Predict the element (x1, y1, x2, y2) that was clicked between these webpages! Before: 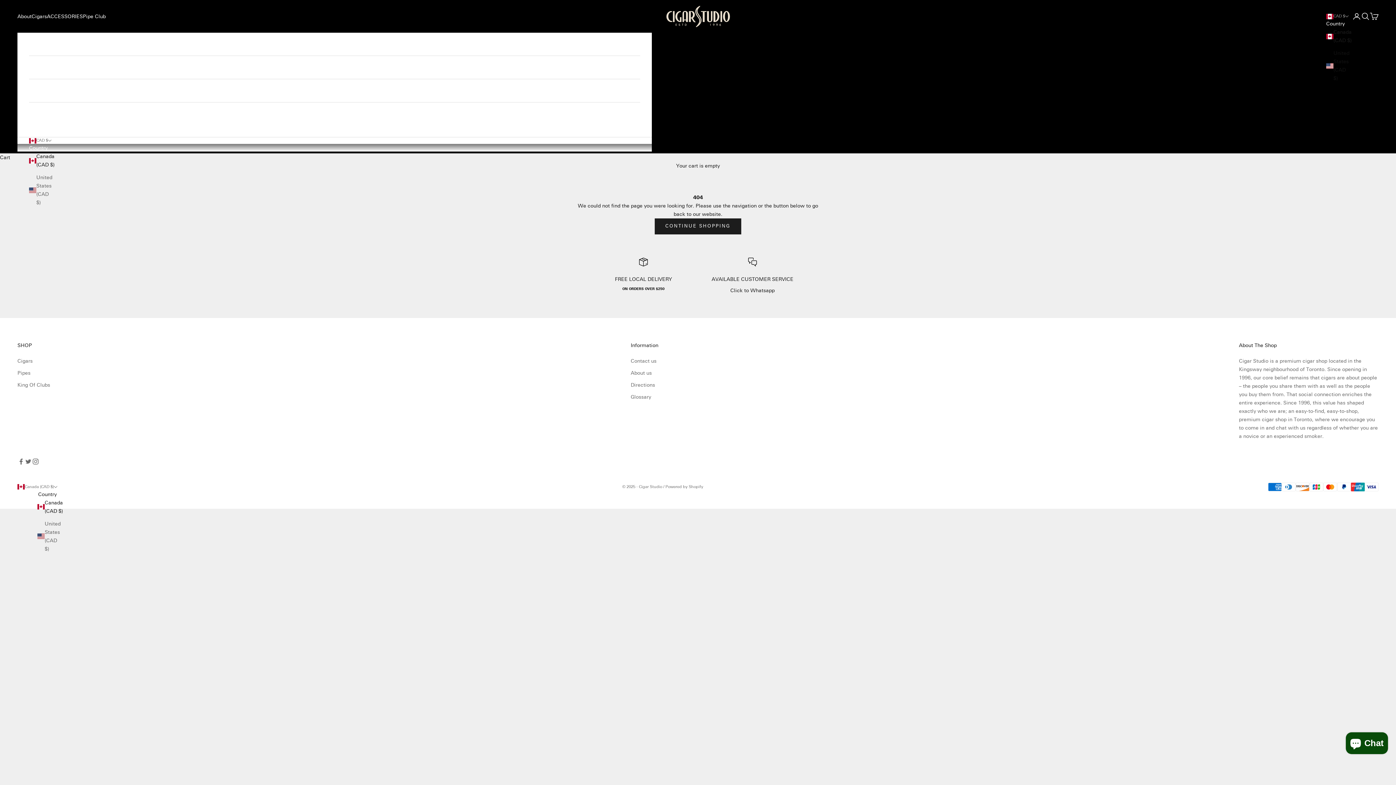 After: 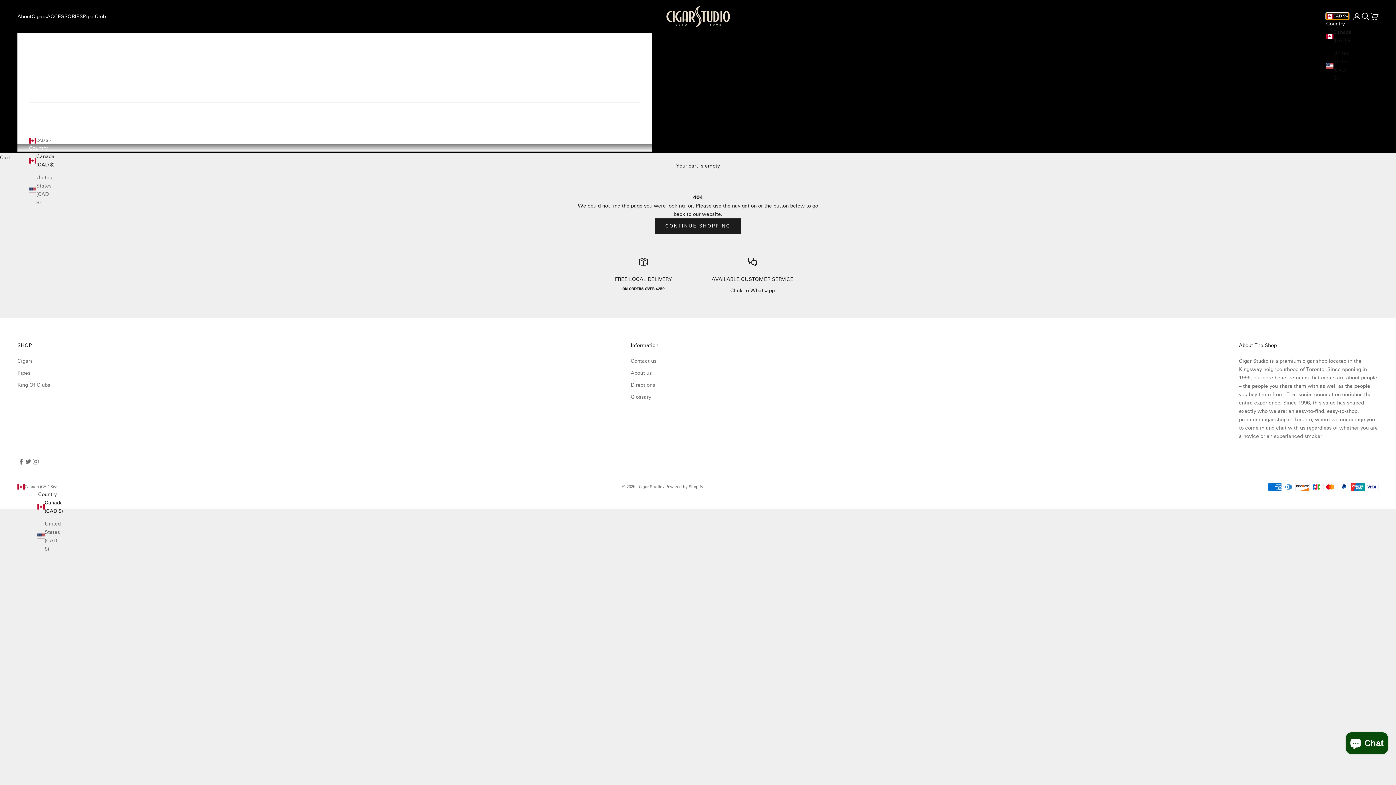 Action: bbox: (1326, 13, 1349, 19) label: CAD $